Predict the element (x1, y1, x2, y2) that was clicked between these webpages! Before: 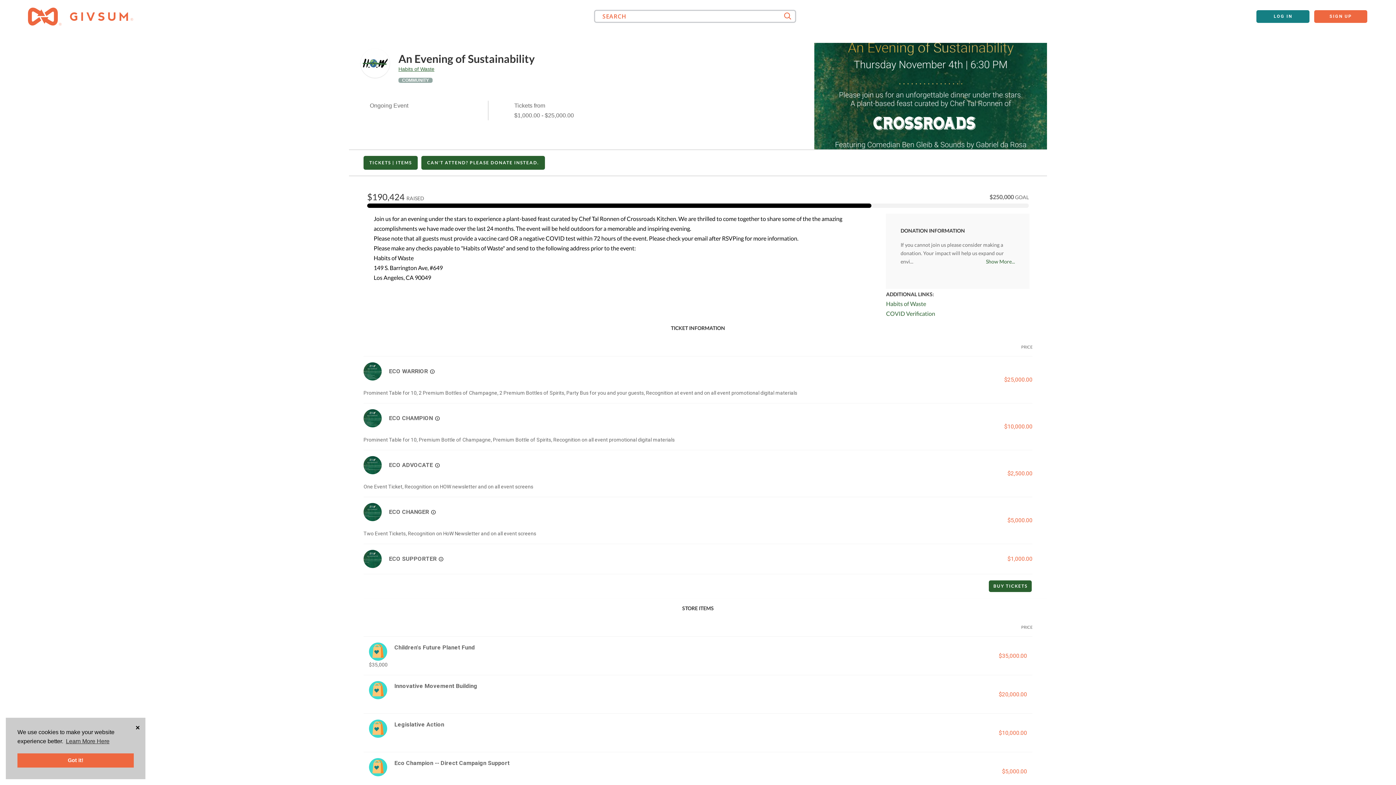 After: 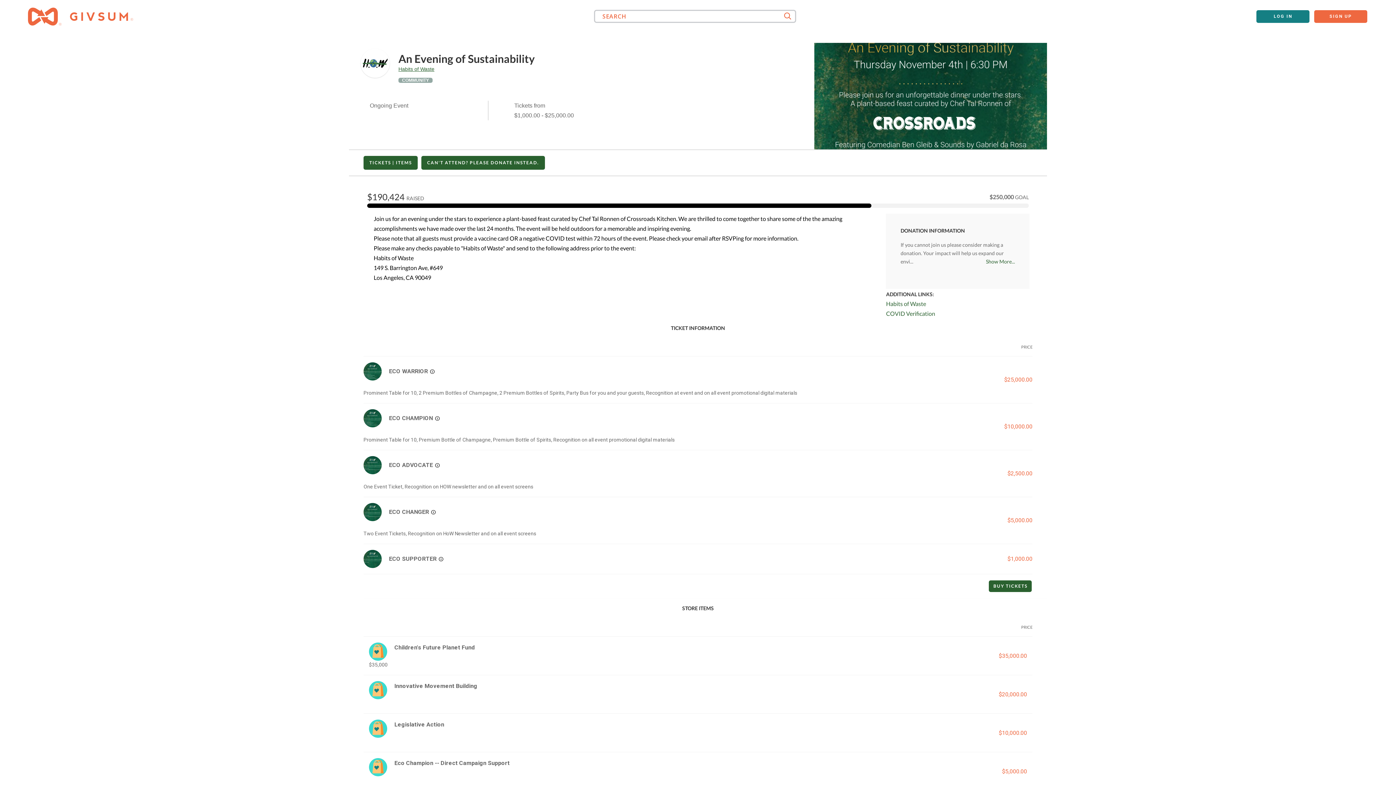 Action: label: dismiss cookie message bbox: (17, 753, 133, 768)